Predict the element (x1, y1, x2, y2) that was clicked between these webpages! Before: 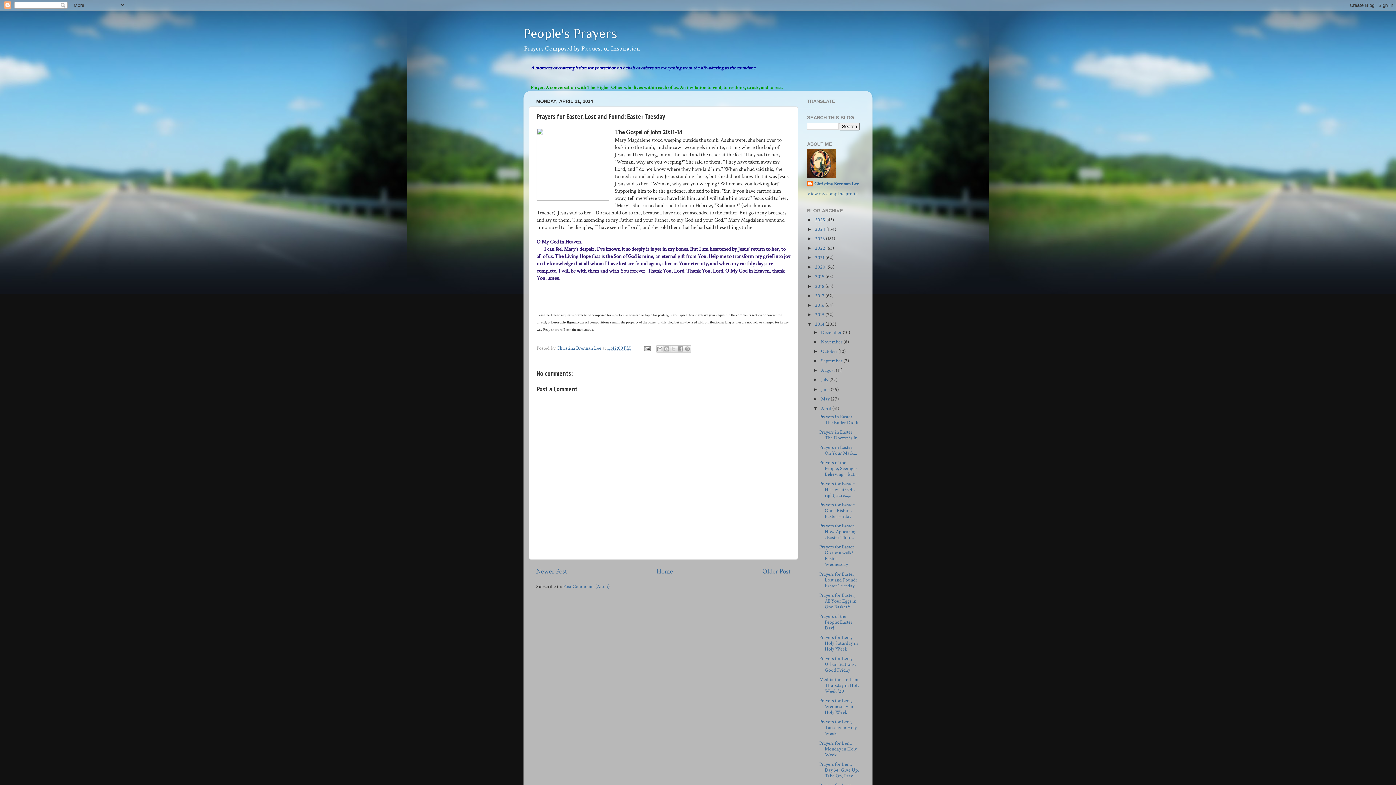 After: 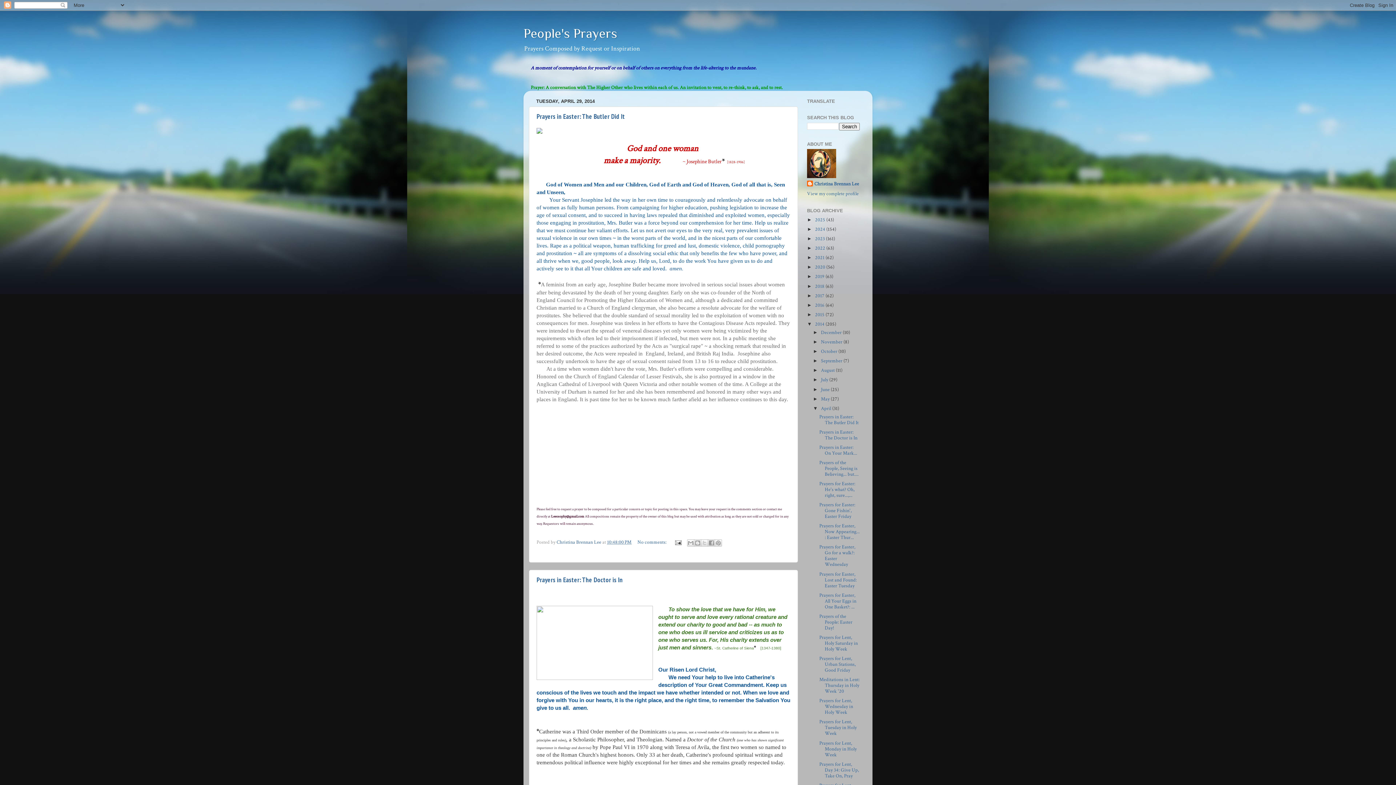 Action: label: April  bbox: (821, 405, 832, 411)